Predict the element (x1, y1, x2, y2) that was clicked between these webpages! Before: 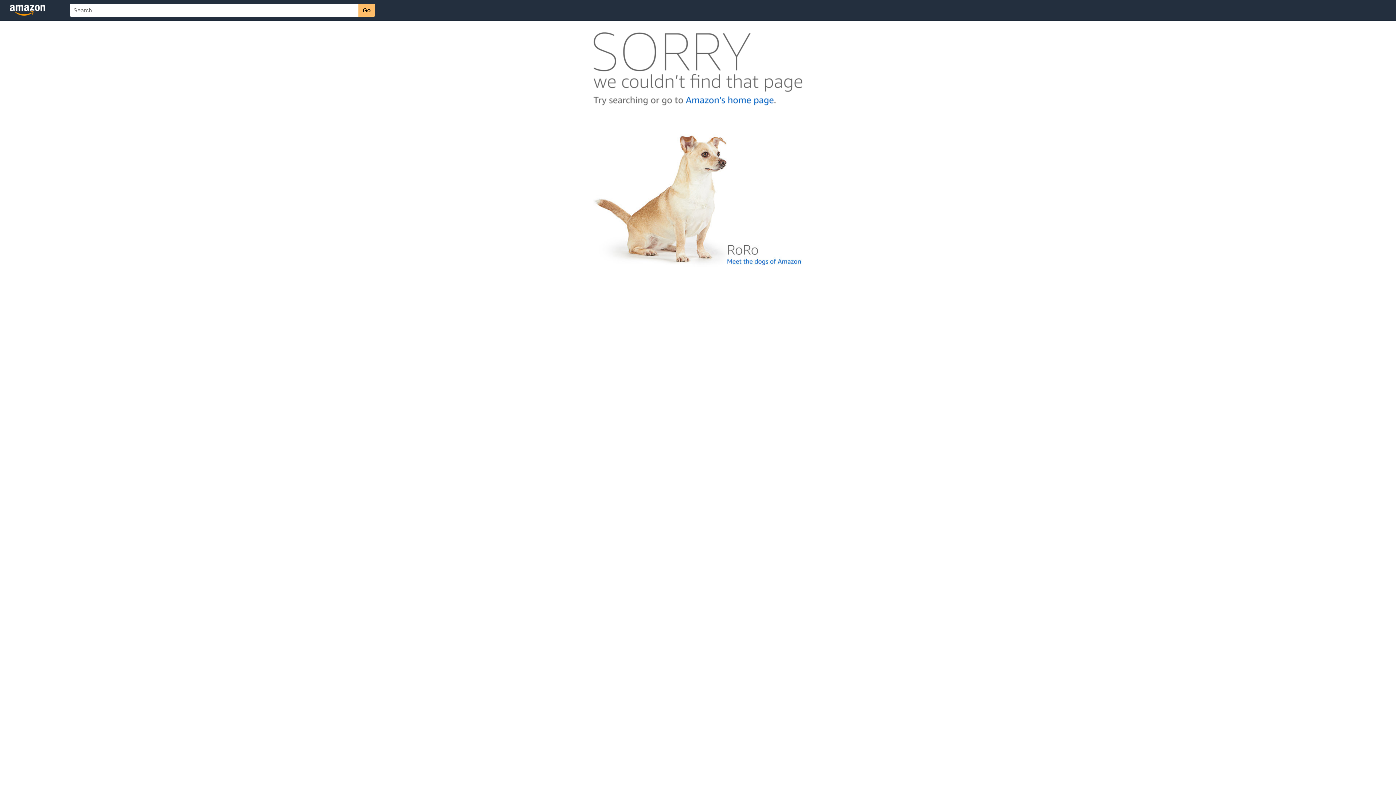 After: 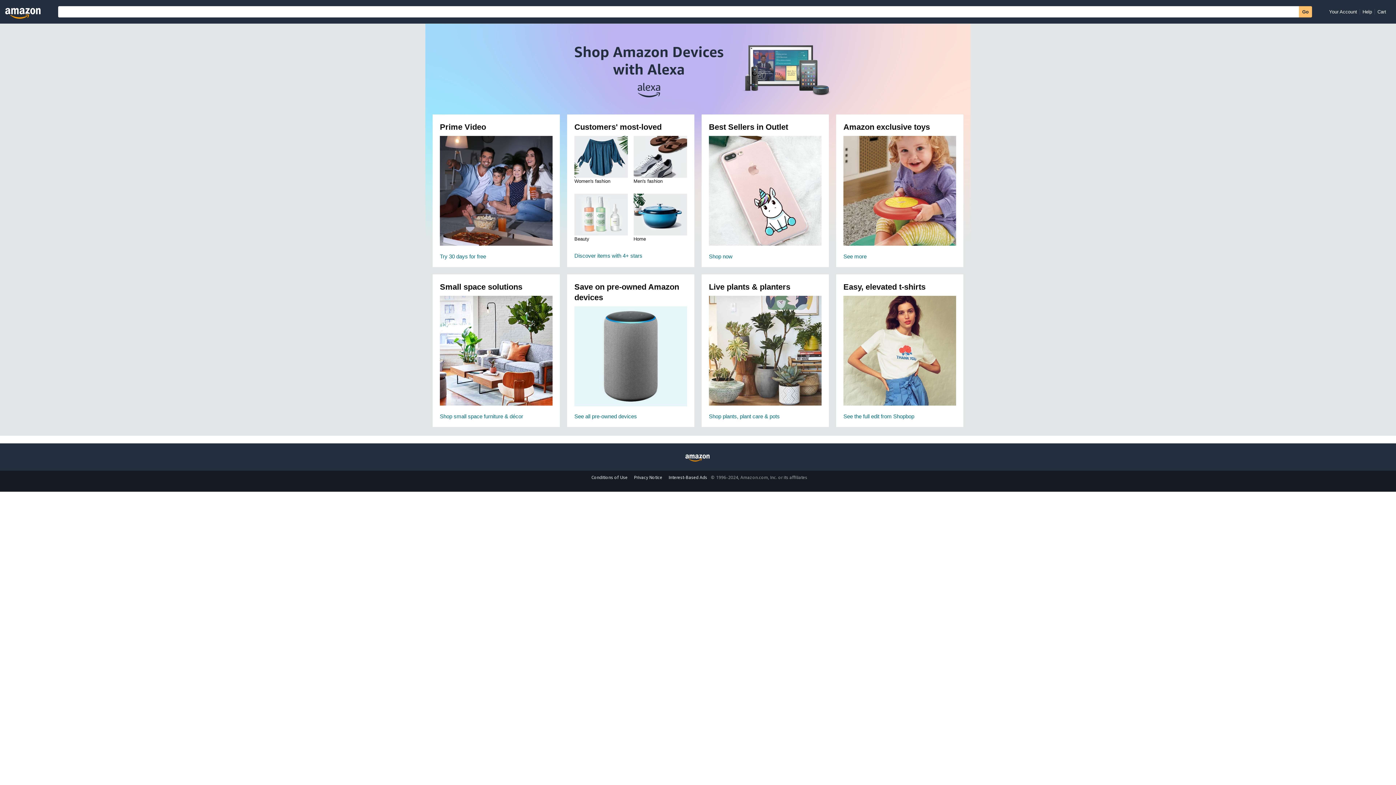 Action: bbox: (592, 104, 803, 110)